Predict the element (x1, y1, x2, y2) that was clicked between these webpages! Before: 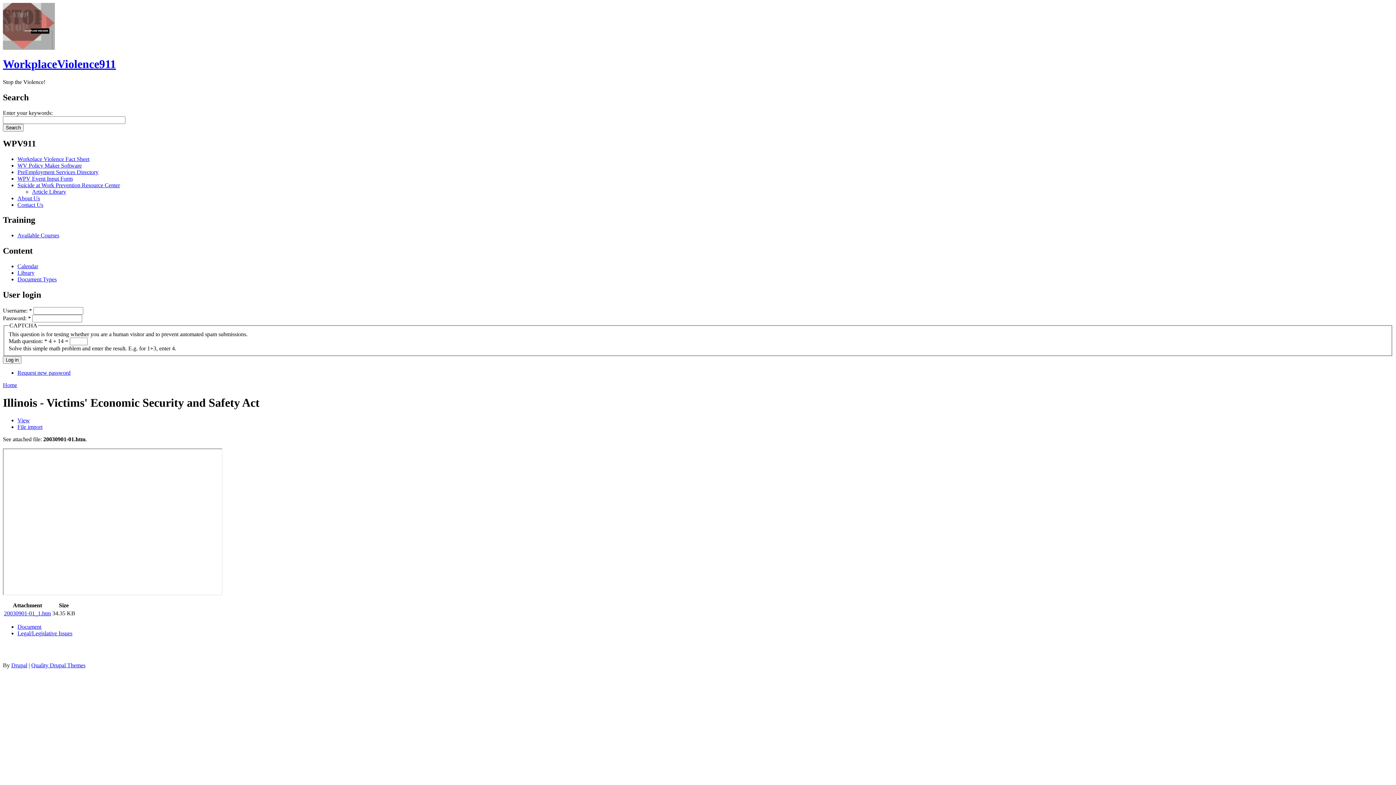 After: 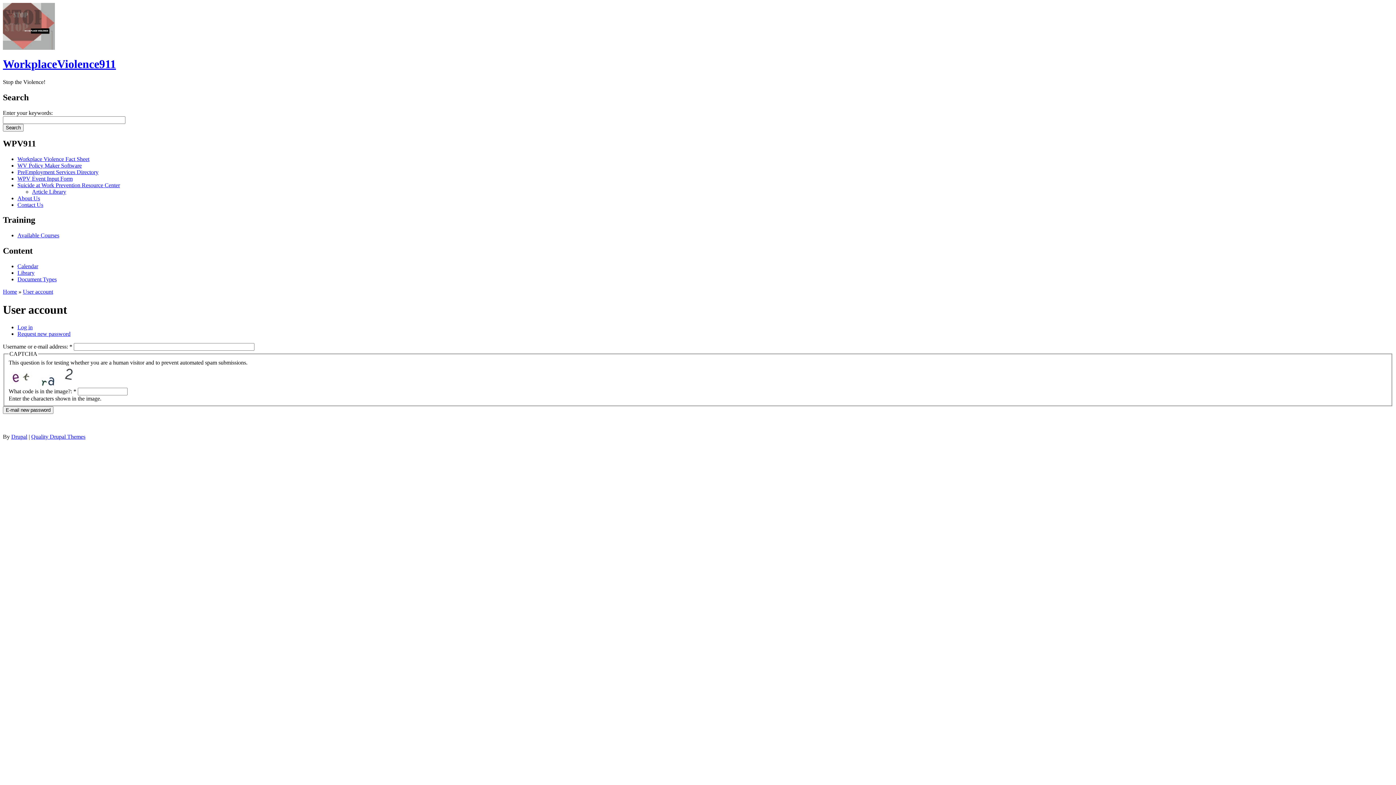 Action: bbox: (17, 369, 70, 375) label: Request new password